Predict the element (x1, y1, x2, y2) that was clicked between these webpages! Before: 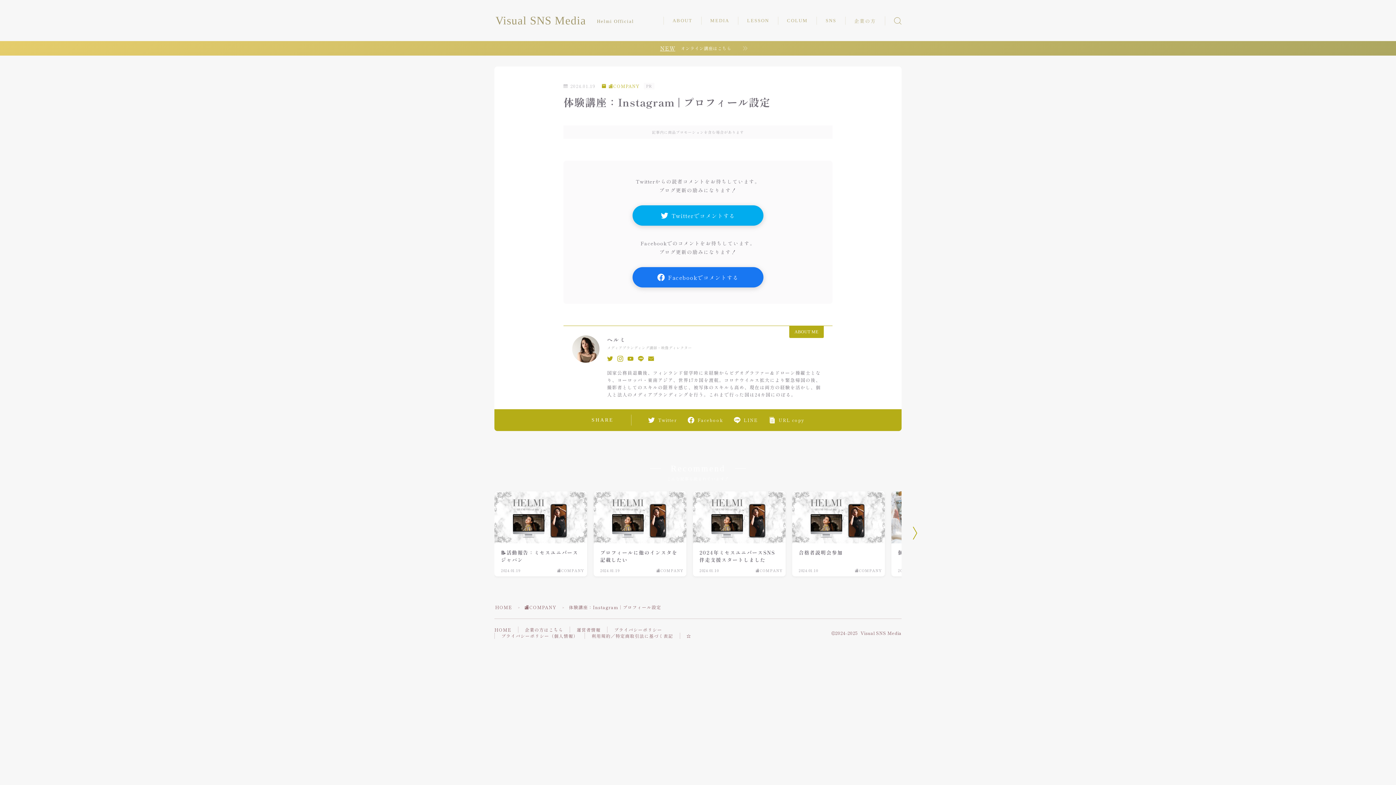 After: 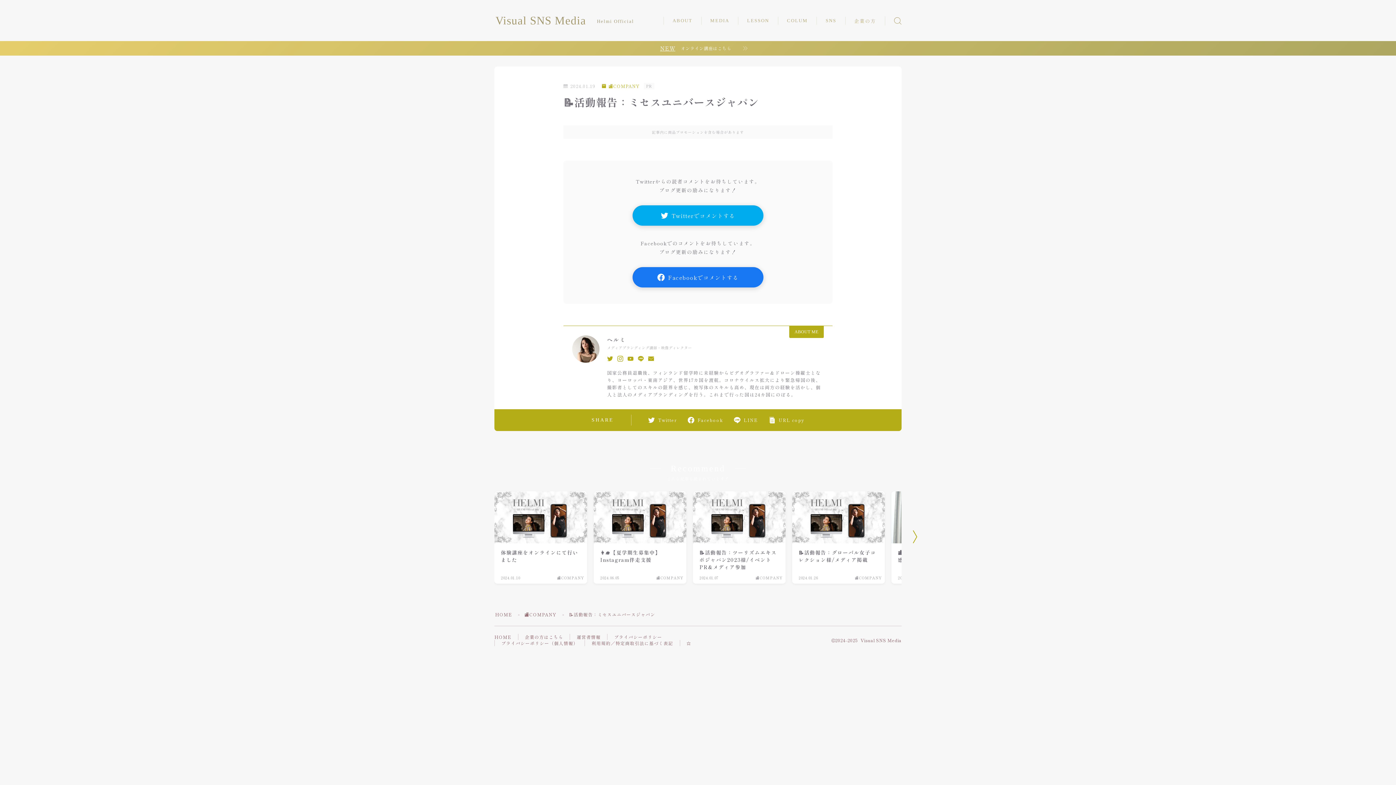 Action: label: 📝活動報告：ミセスユニバースジャパン
2024.01.19
🏬COMPANY bbox: (494, 491, 587, 576)